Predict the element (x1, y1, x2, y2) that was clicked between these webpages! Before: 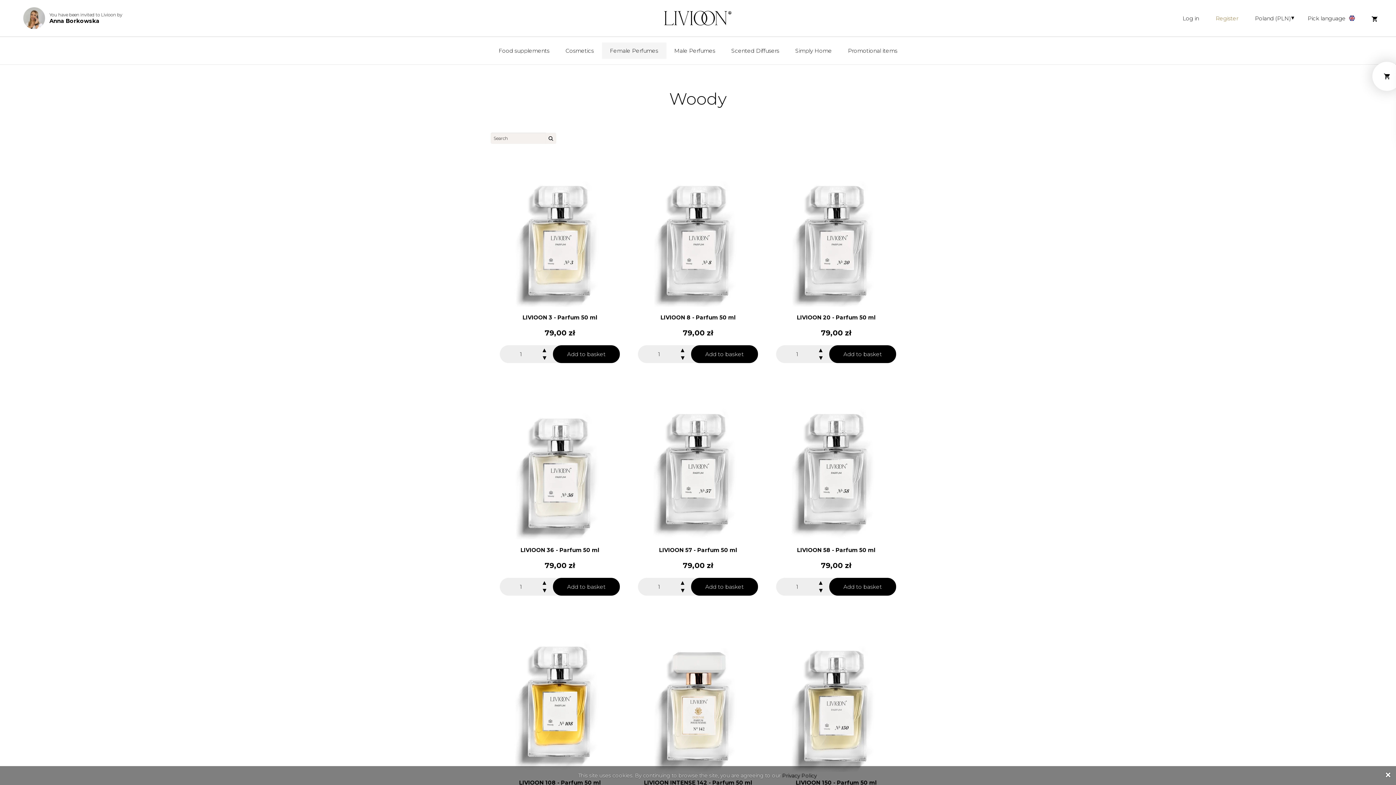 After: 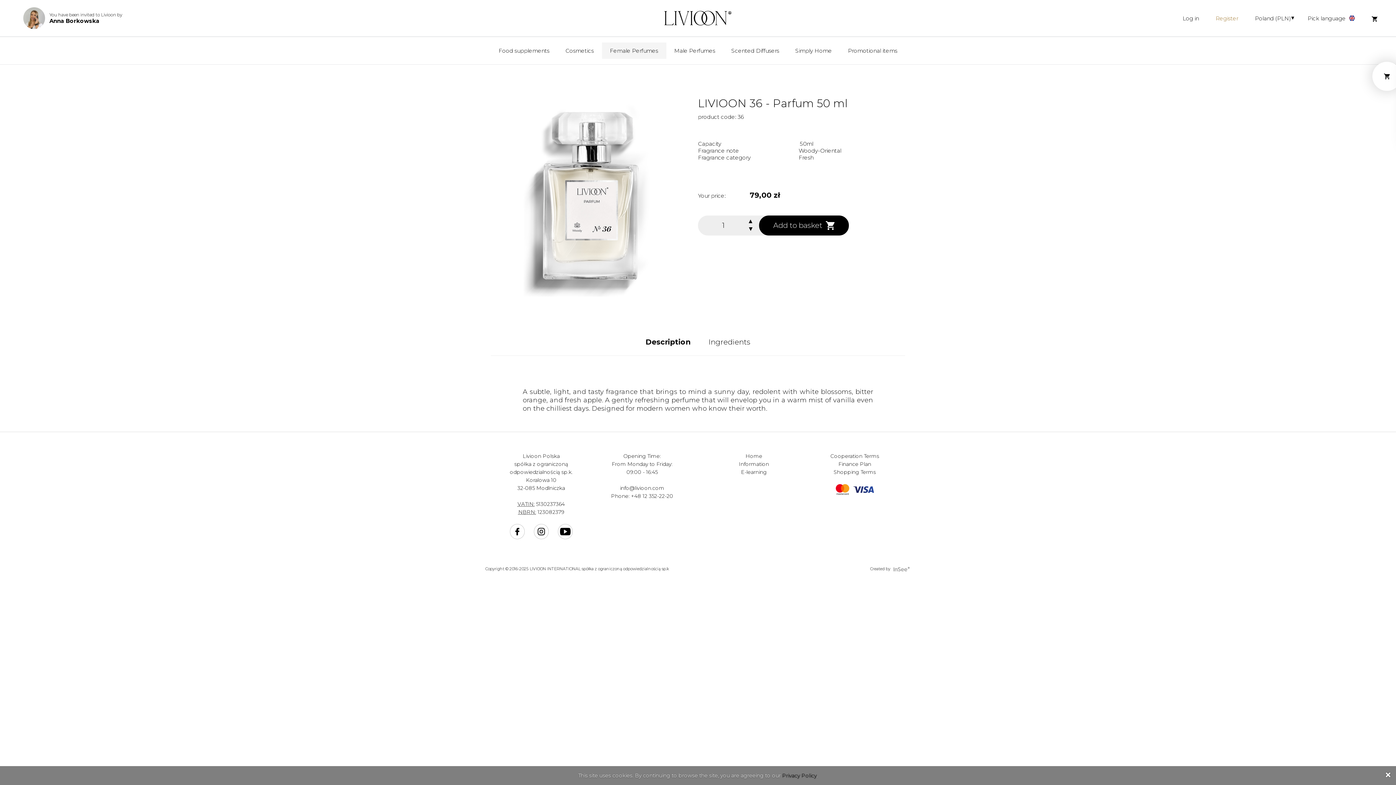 Action: bbox: (494, 408, 625, 539)